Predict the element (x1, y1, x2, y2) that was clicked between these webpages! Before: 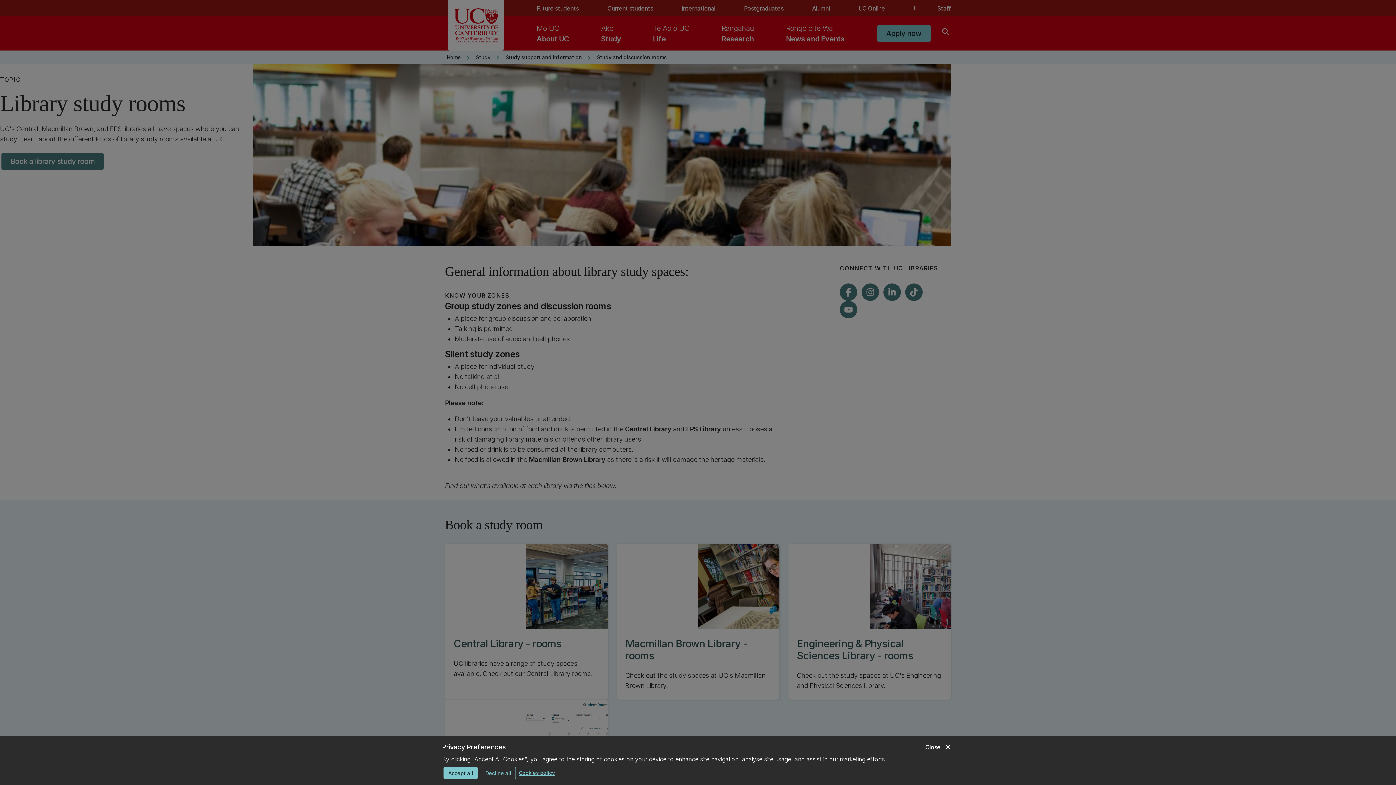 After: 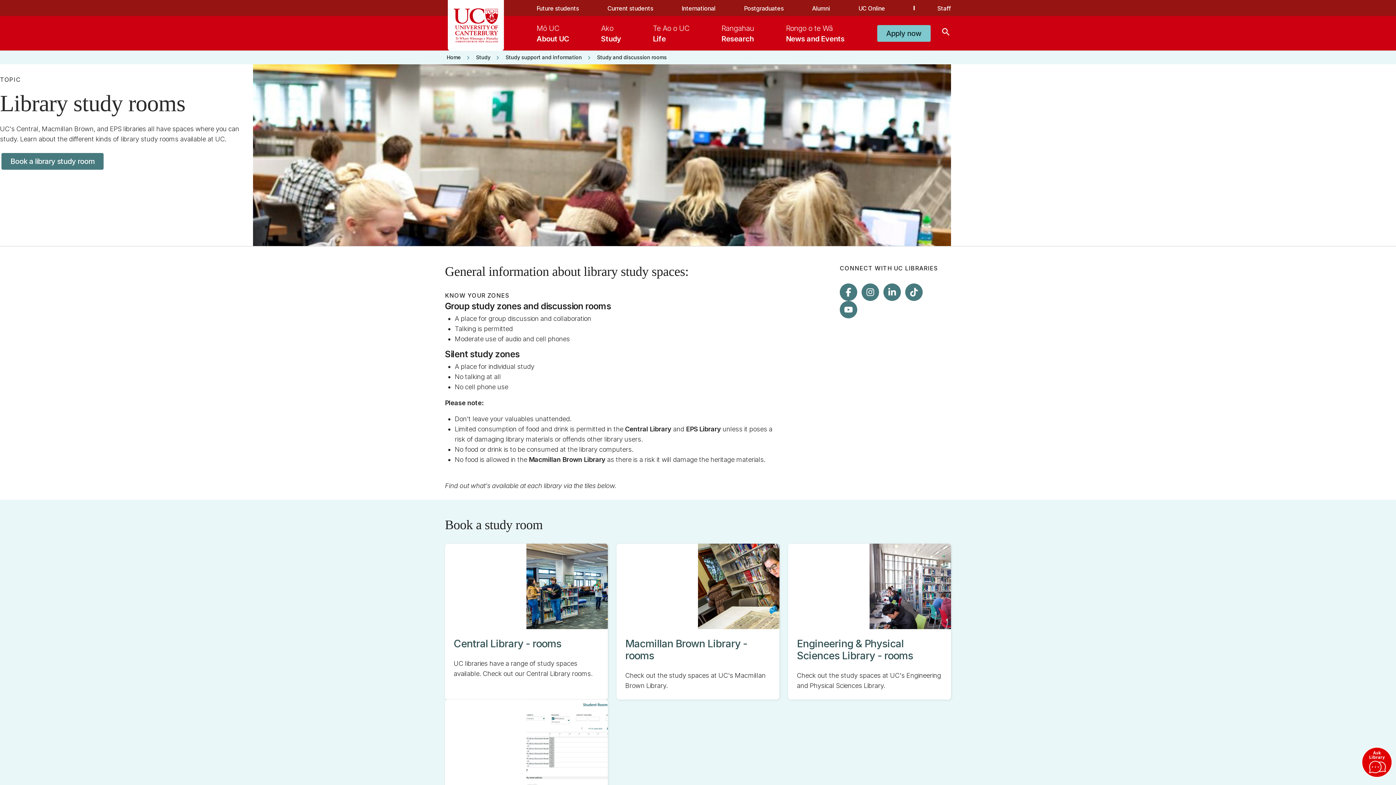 Action: bbox: (925, 742, 952, 752) label: close
Close